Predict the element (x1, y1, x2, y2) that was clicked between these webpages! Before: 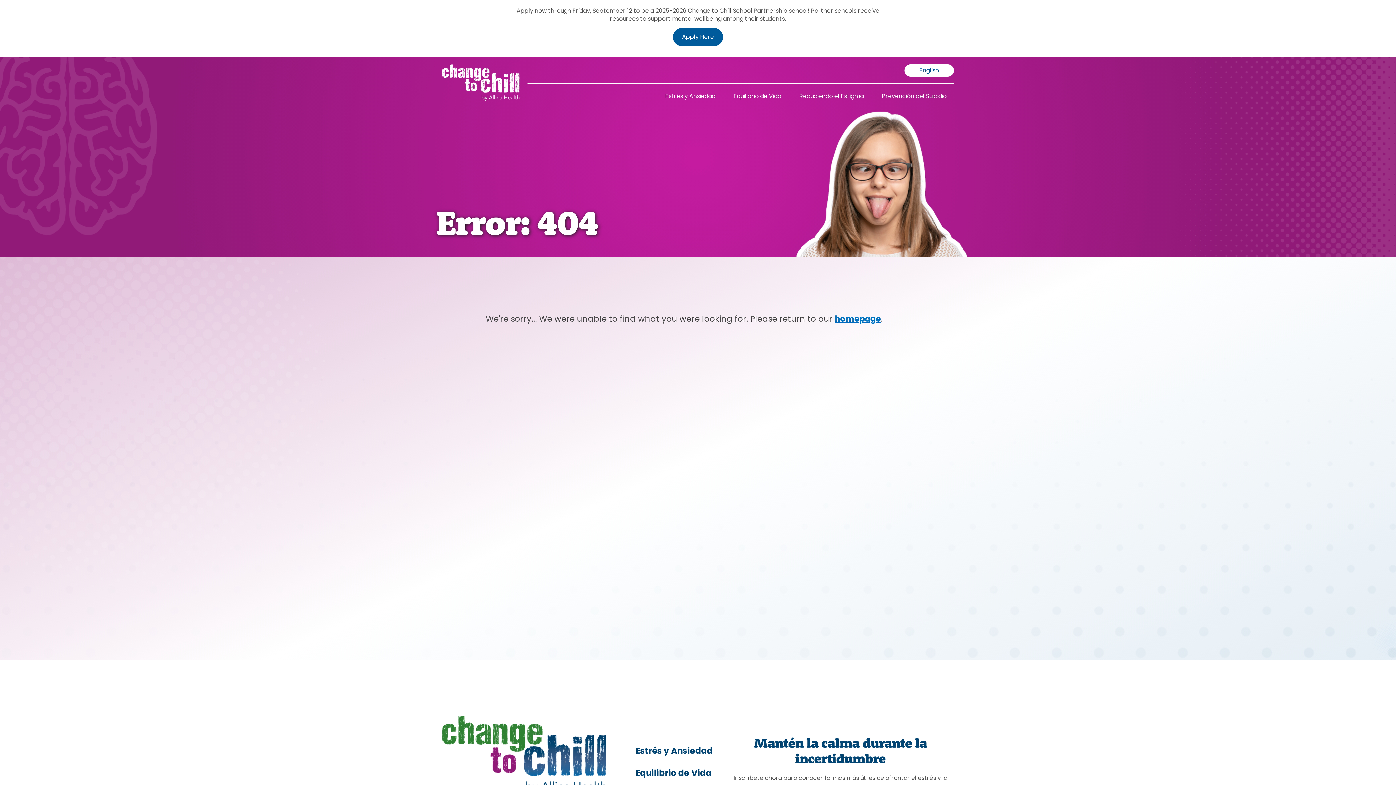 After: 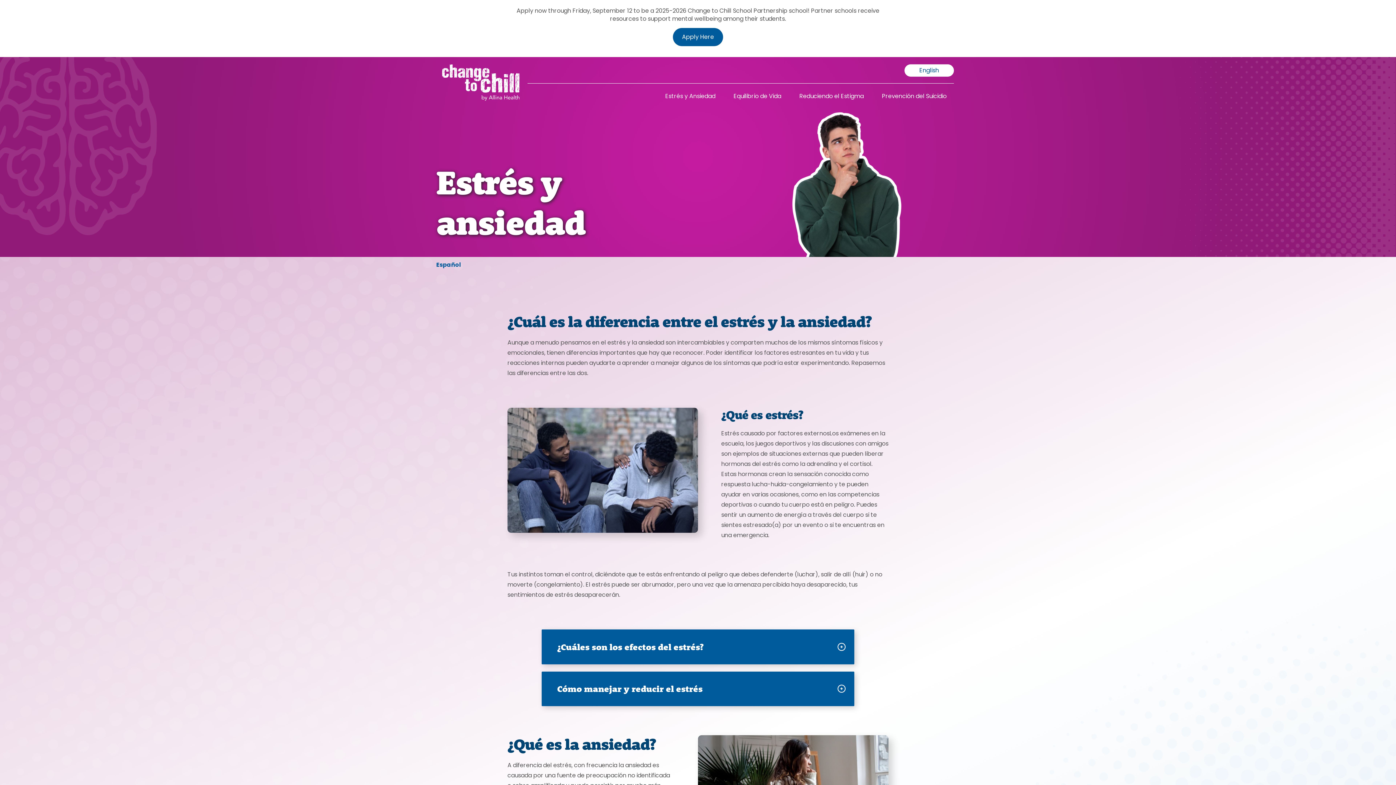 Action: bbox: (665, 91, 715, 102) label: Estrés y Ansiedad